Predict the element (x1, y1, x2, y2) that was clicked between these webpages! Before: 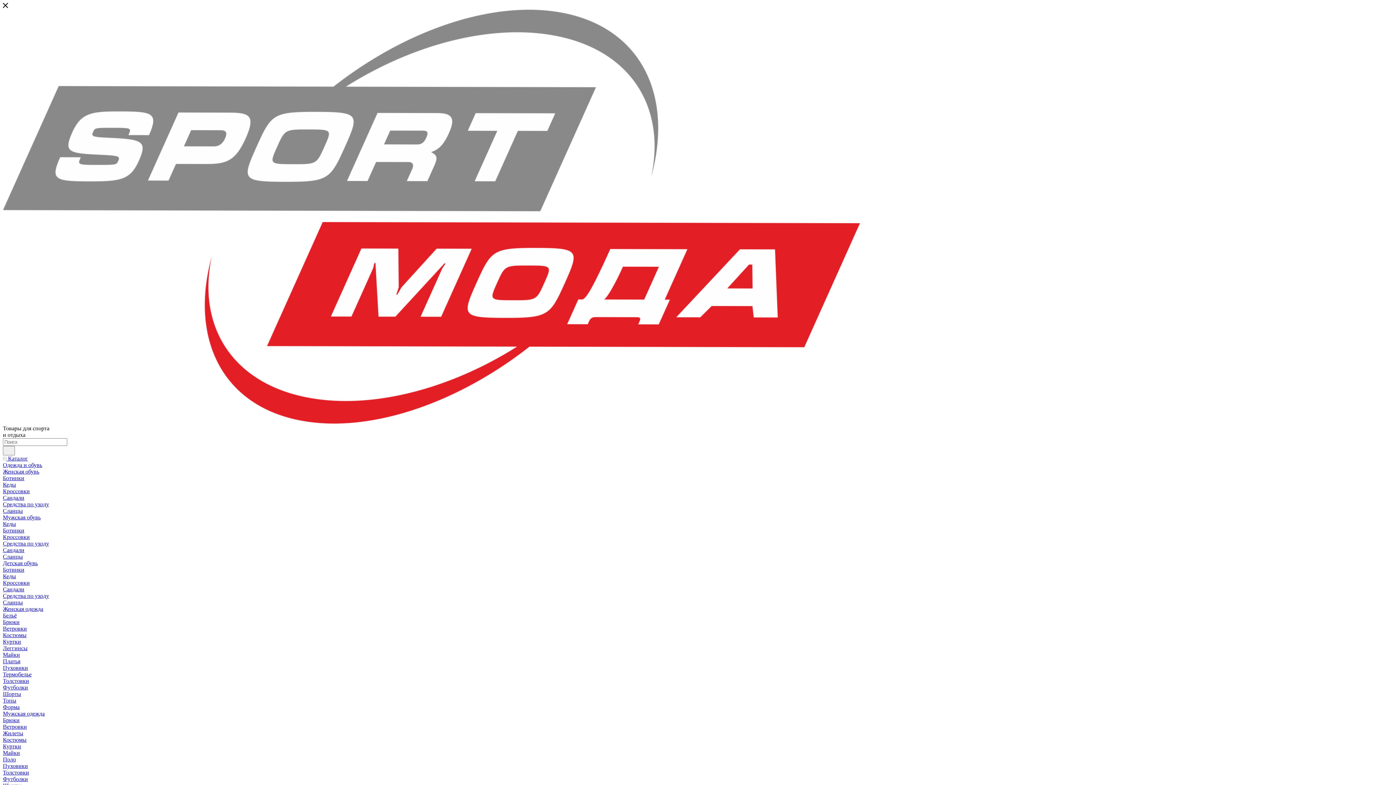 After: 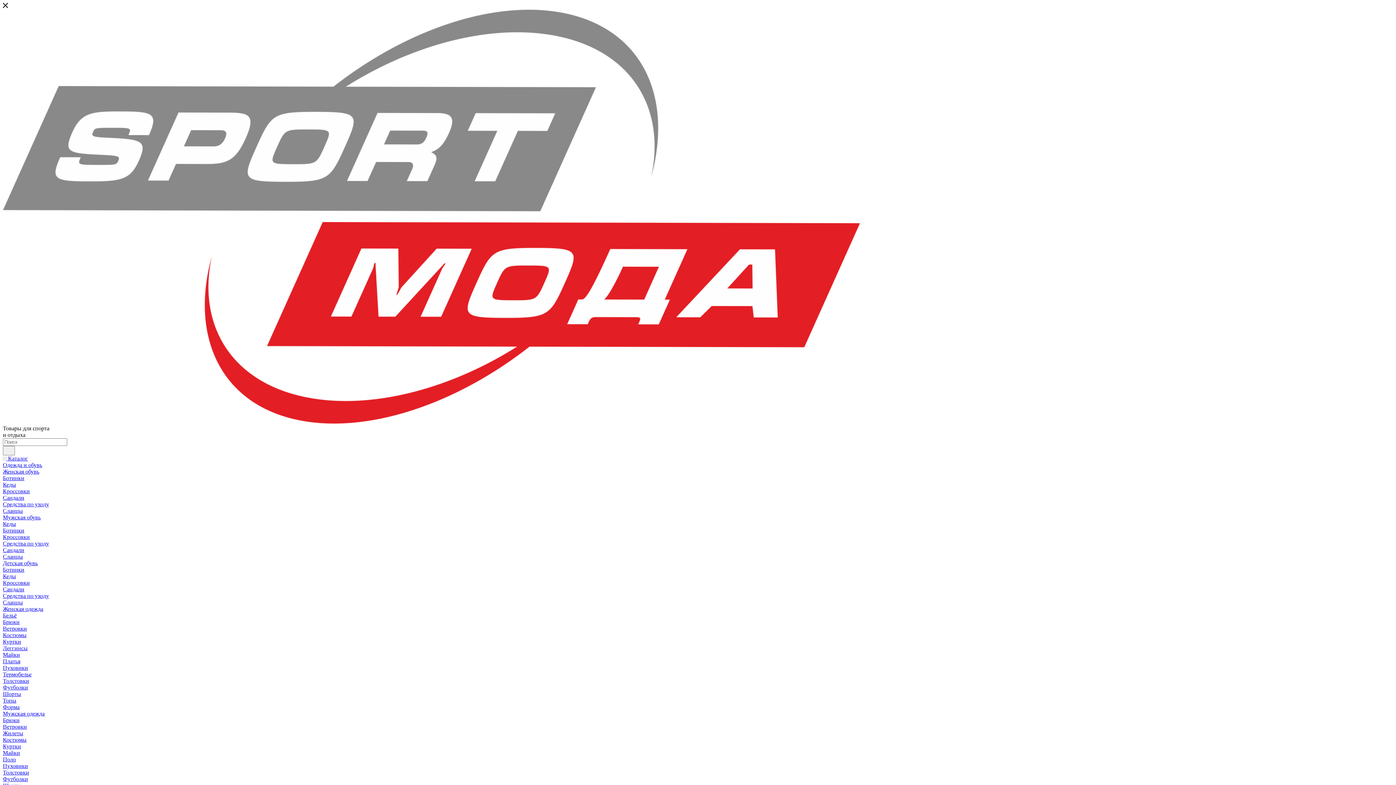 Action: label: Женская обувь bbox: (2, 468, 39, 474)